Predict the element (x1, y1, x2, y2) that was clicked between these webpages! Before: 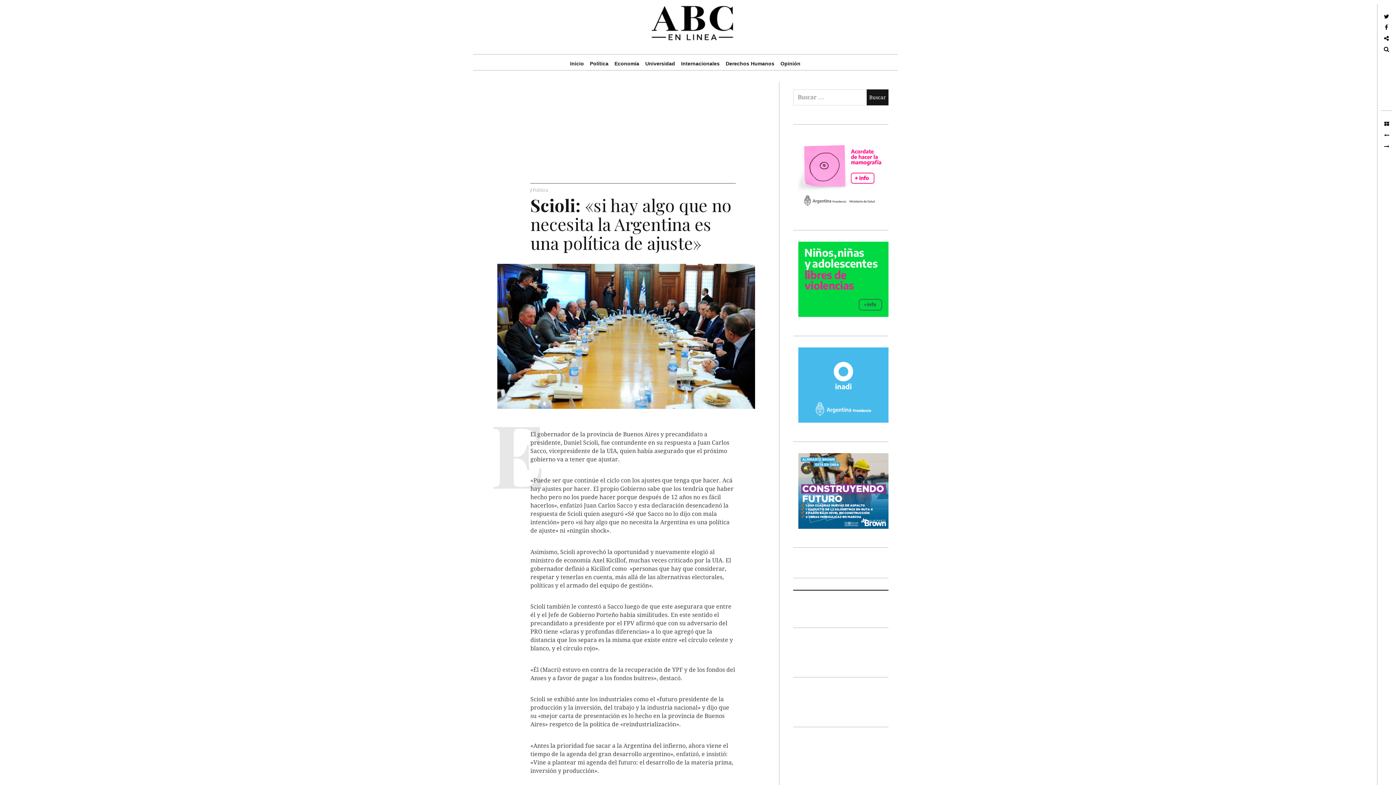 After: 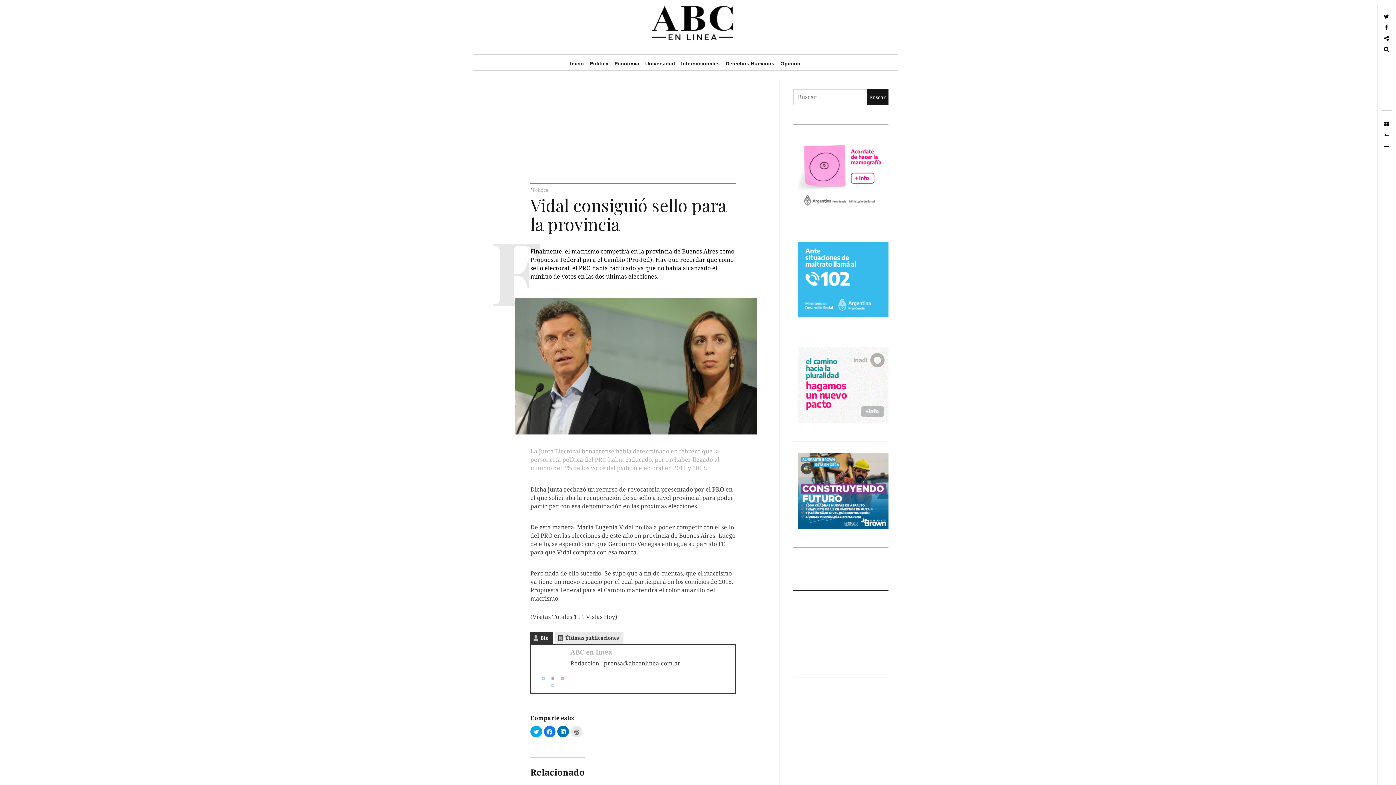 Action: bbox: (1381, 140, 1392, 152) label: Vidal consiguió sello para la provincia